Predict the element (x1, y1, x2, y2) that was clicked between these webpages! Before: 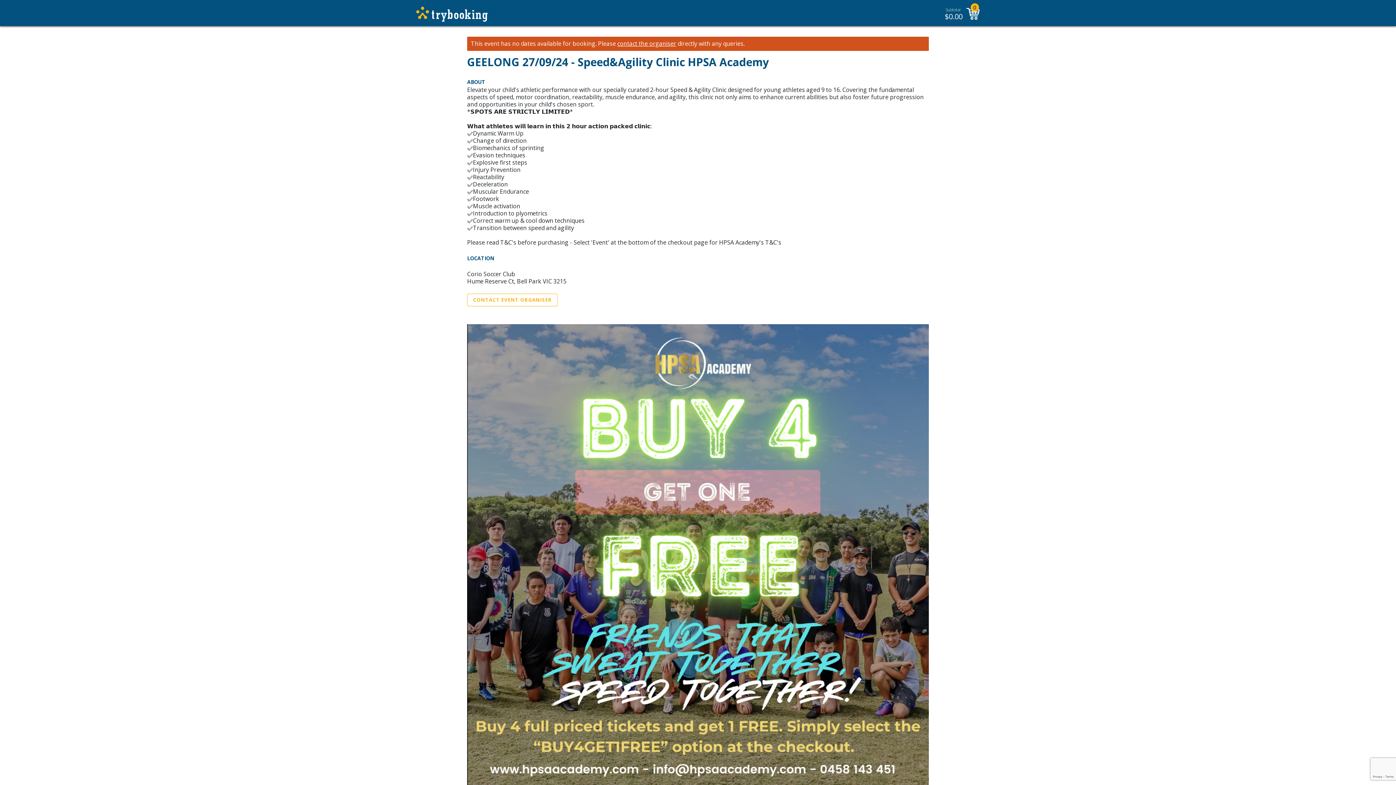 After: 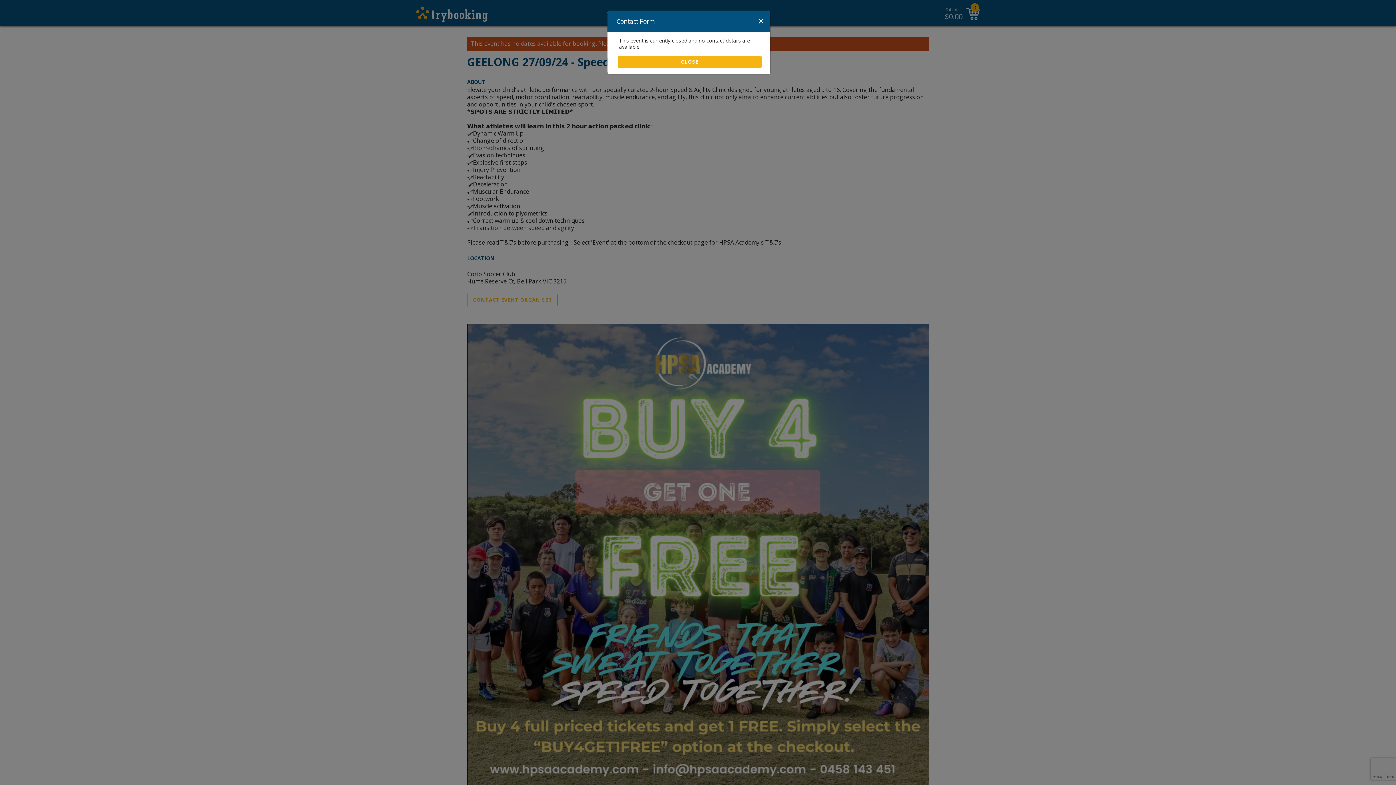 Action: bbox: (617, 40, 676, 47) label: contact the organiser